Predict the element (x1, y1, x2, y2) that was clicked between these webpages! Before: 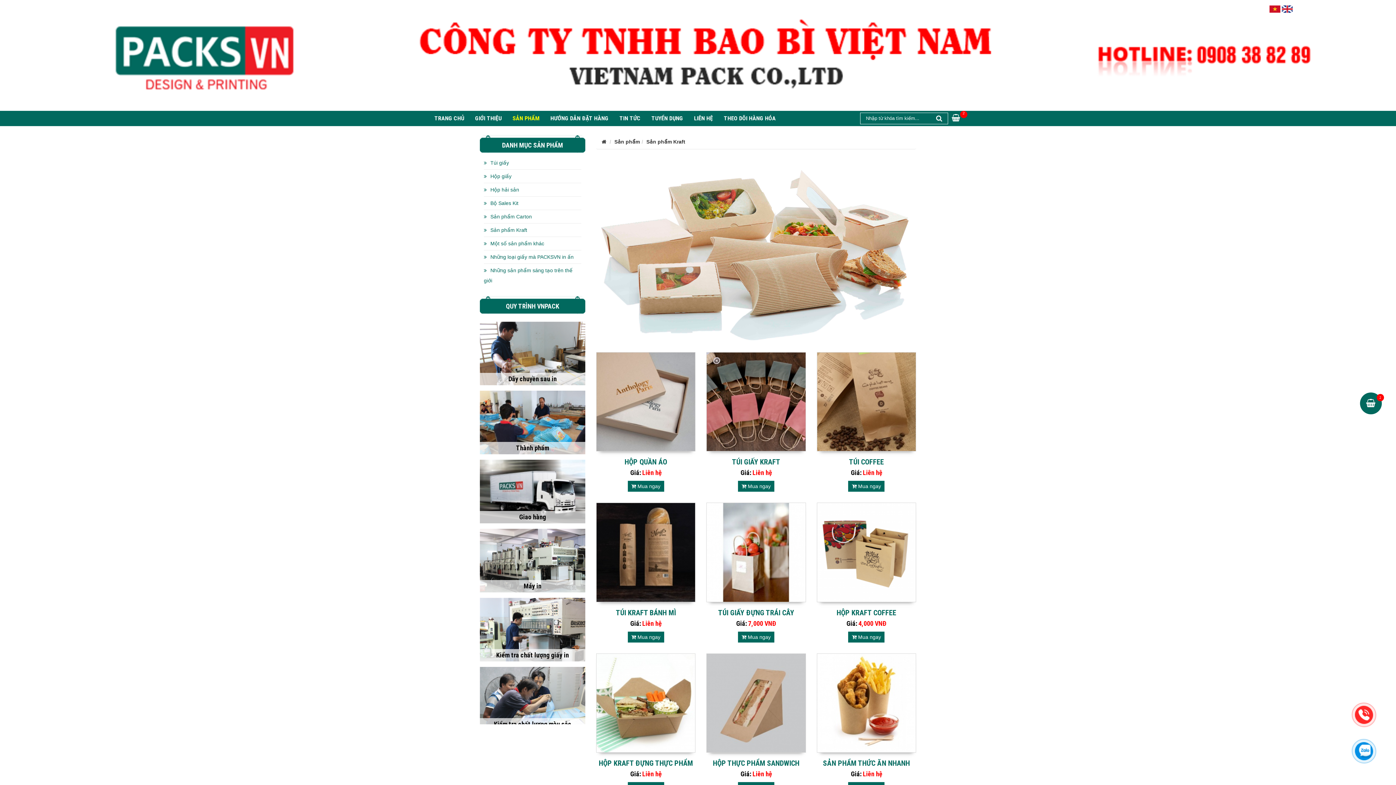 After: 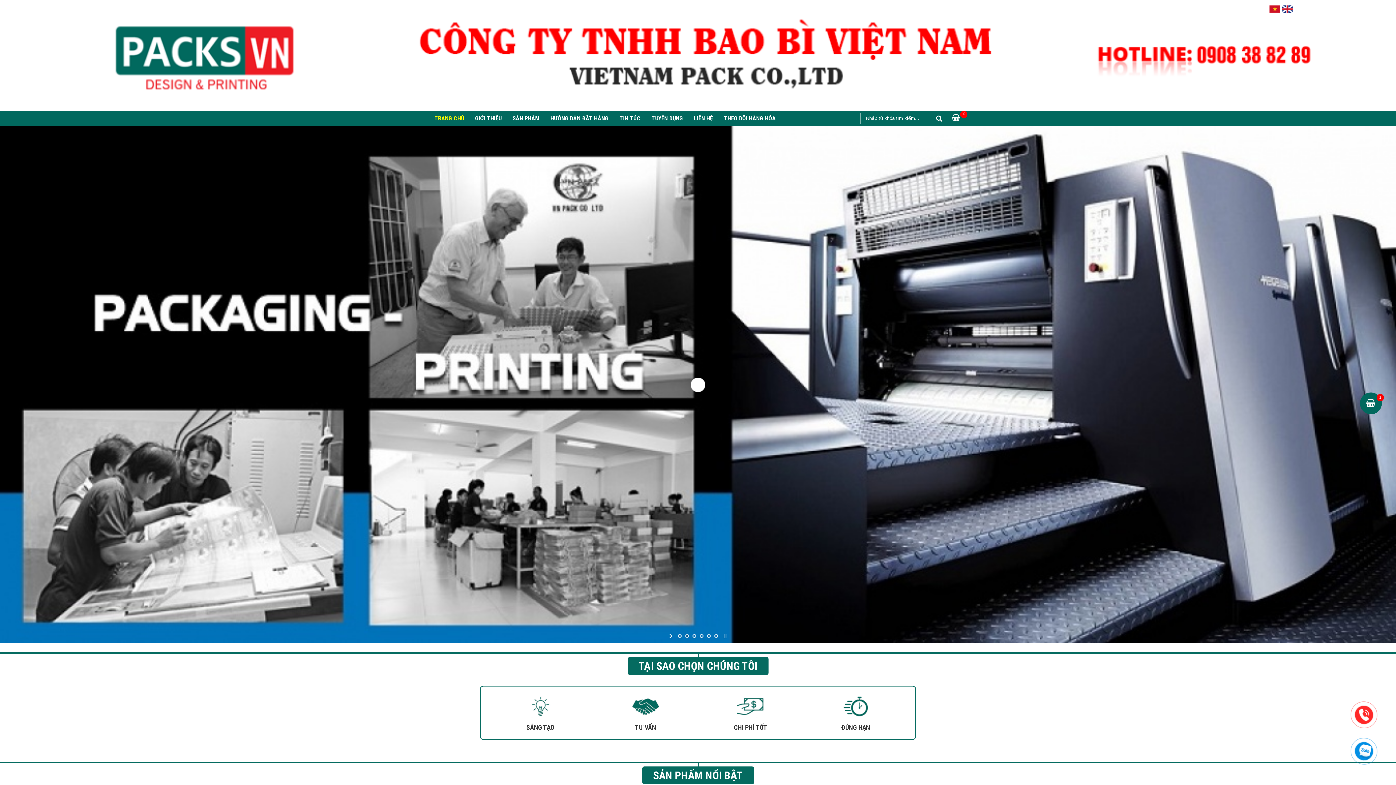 Action: bbox: (601, 138, 606, 144)